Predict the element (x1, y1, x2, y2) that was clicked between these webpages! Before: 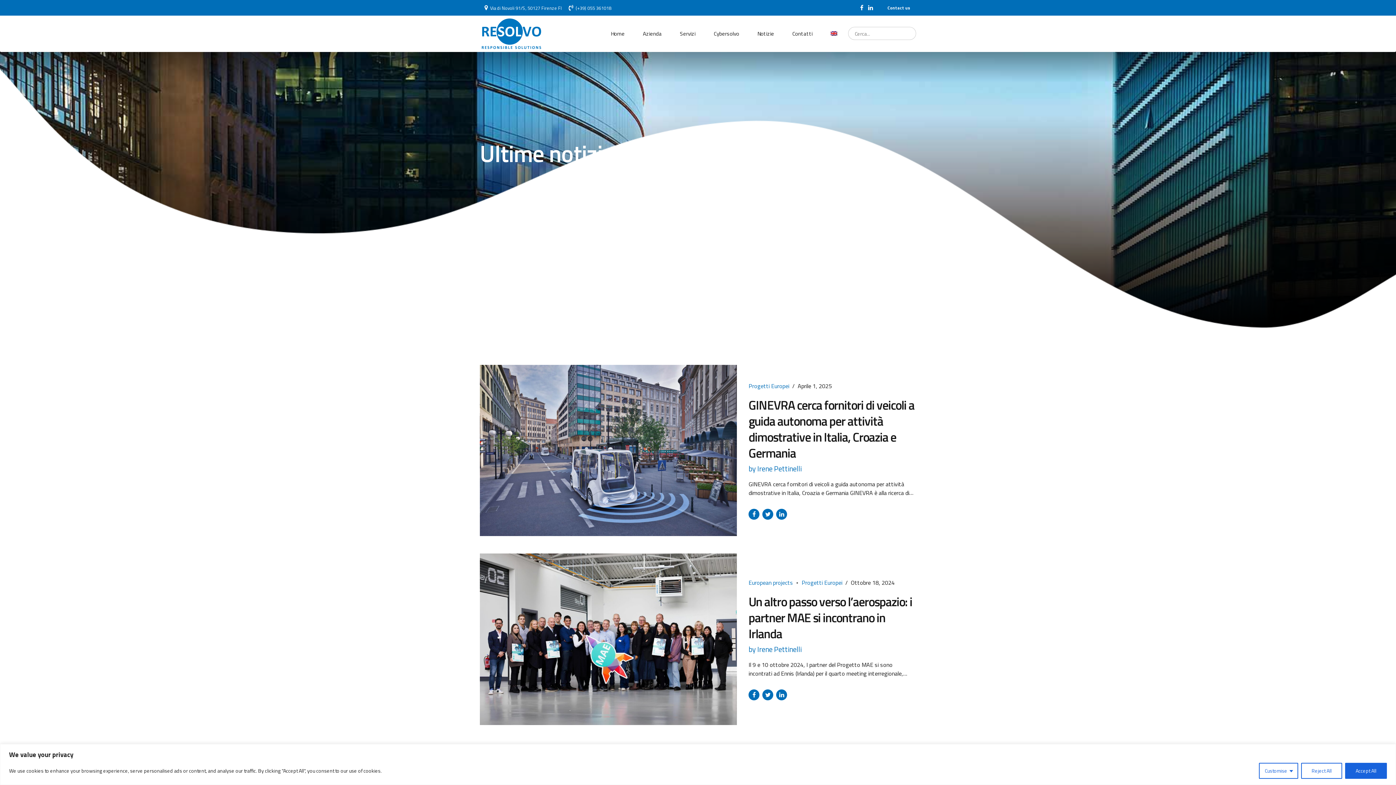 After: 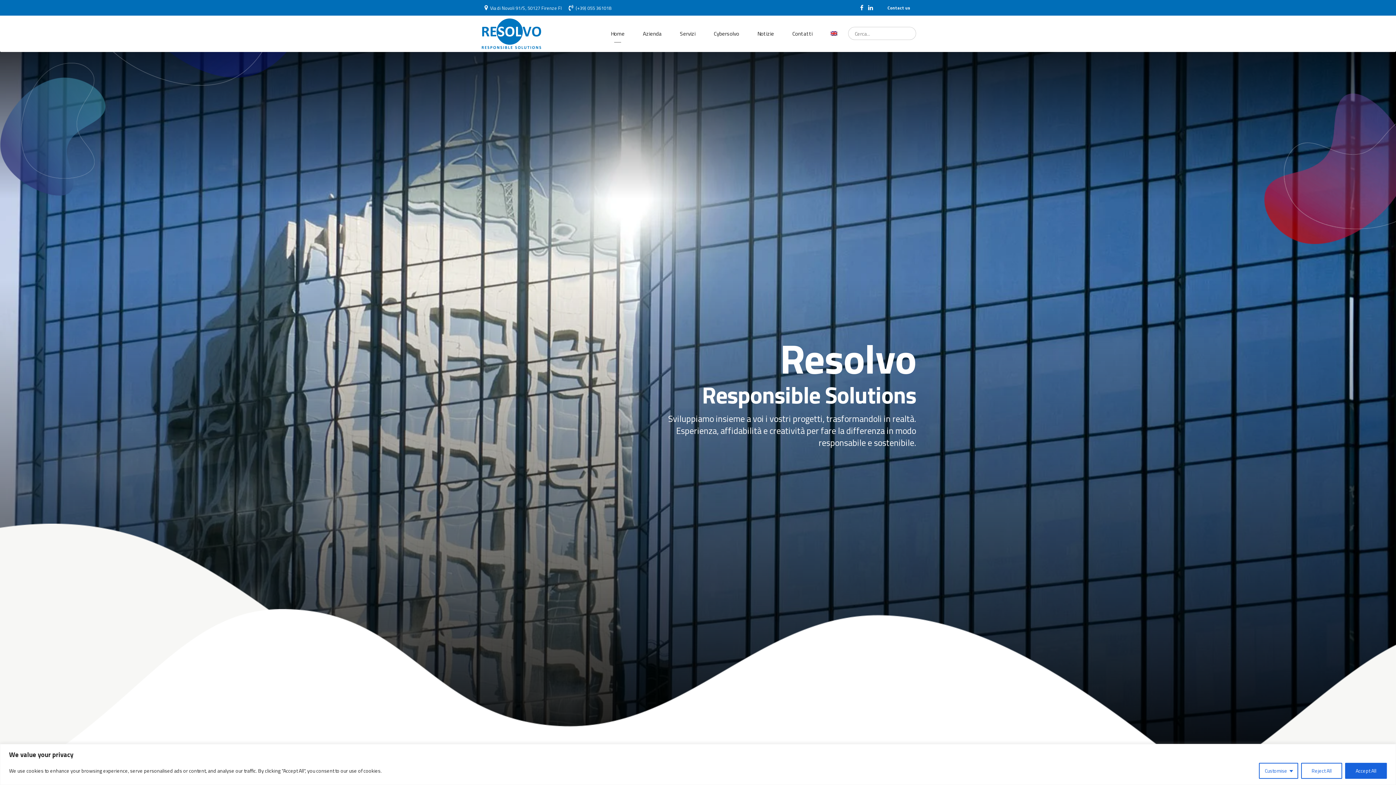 Action: bbox: (480, 15, 543, 52)